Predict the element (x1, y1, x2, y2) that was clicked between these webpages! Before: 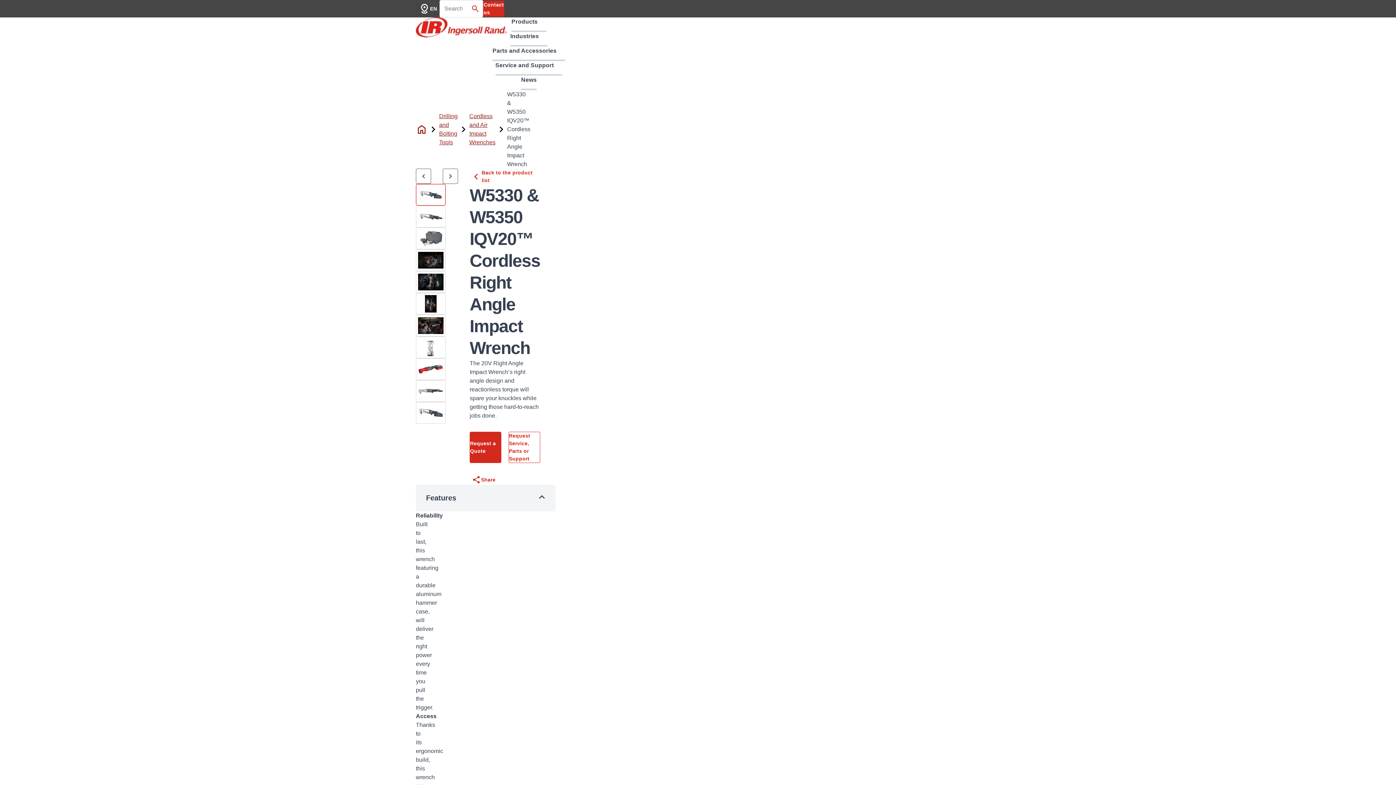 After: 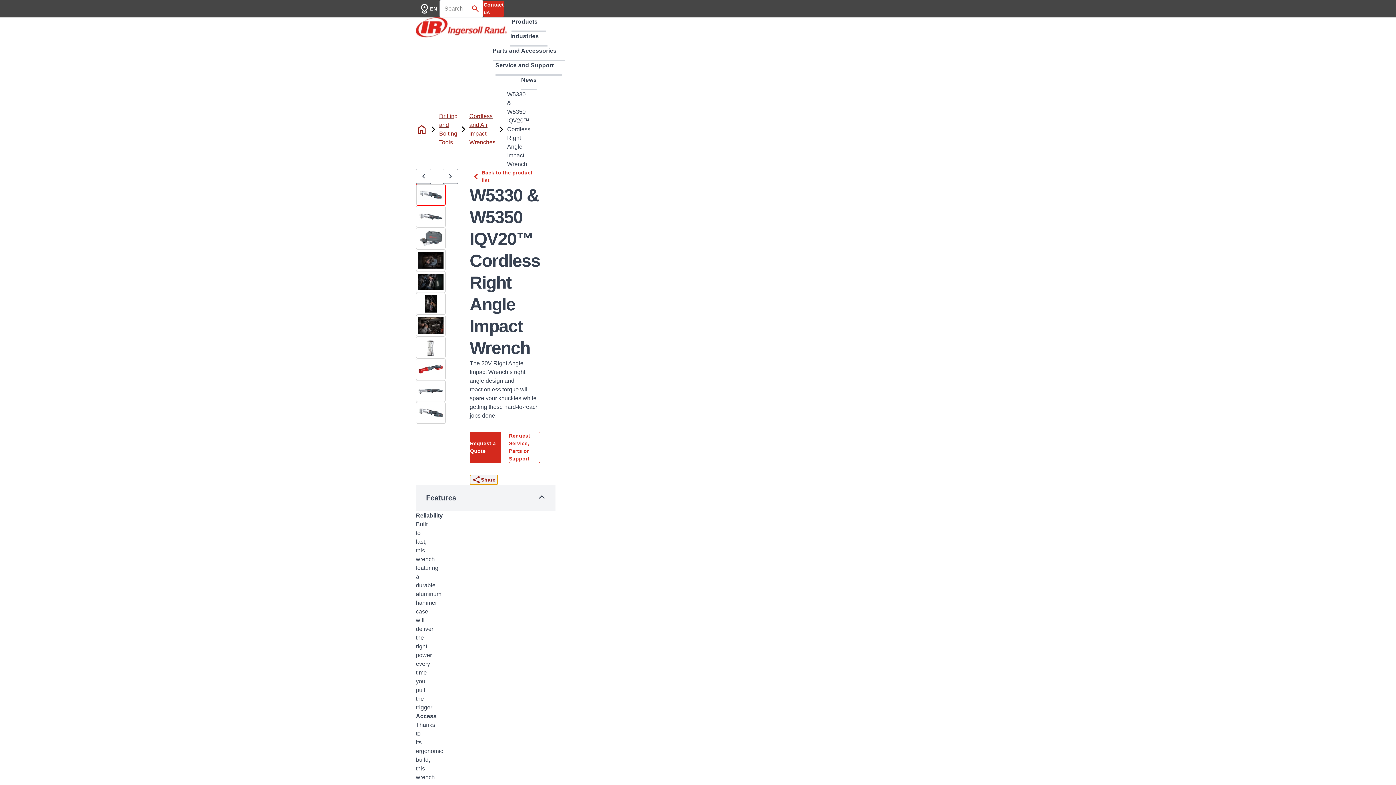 Action: label: Share bbox: (469, 474, 498, 485)